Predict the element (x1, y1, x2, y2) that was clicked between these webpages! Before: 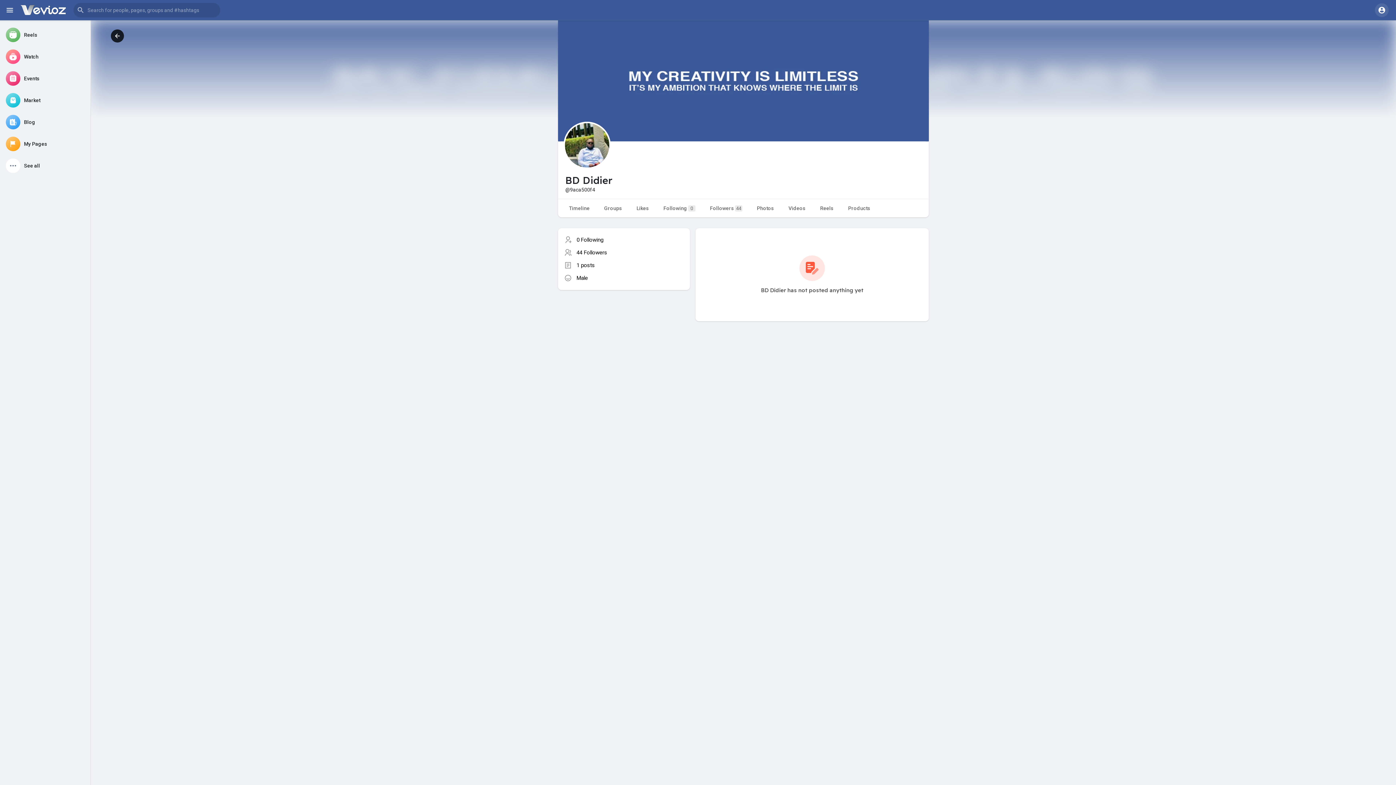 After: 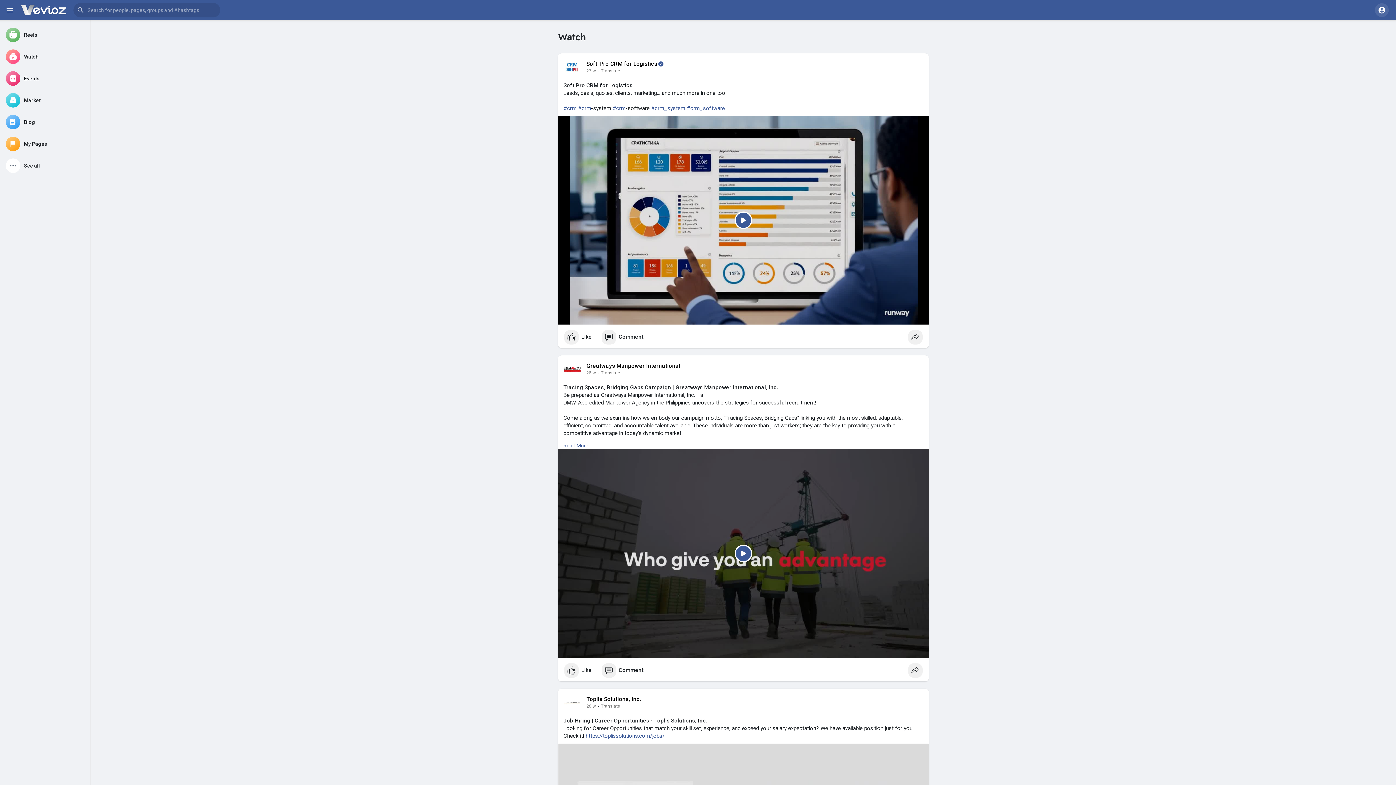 Action: label: Watch bbox: (2, 46, 87, 66)